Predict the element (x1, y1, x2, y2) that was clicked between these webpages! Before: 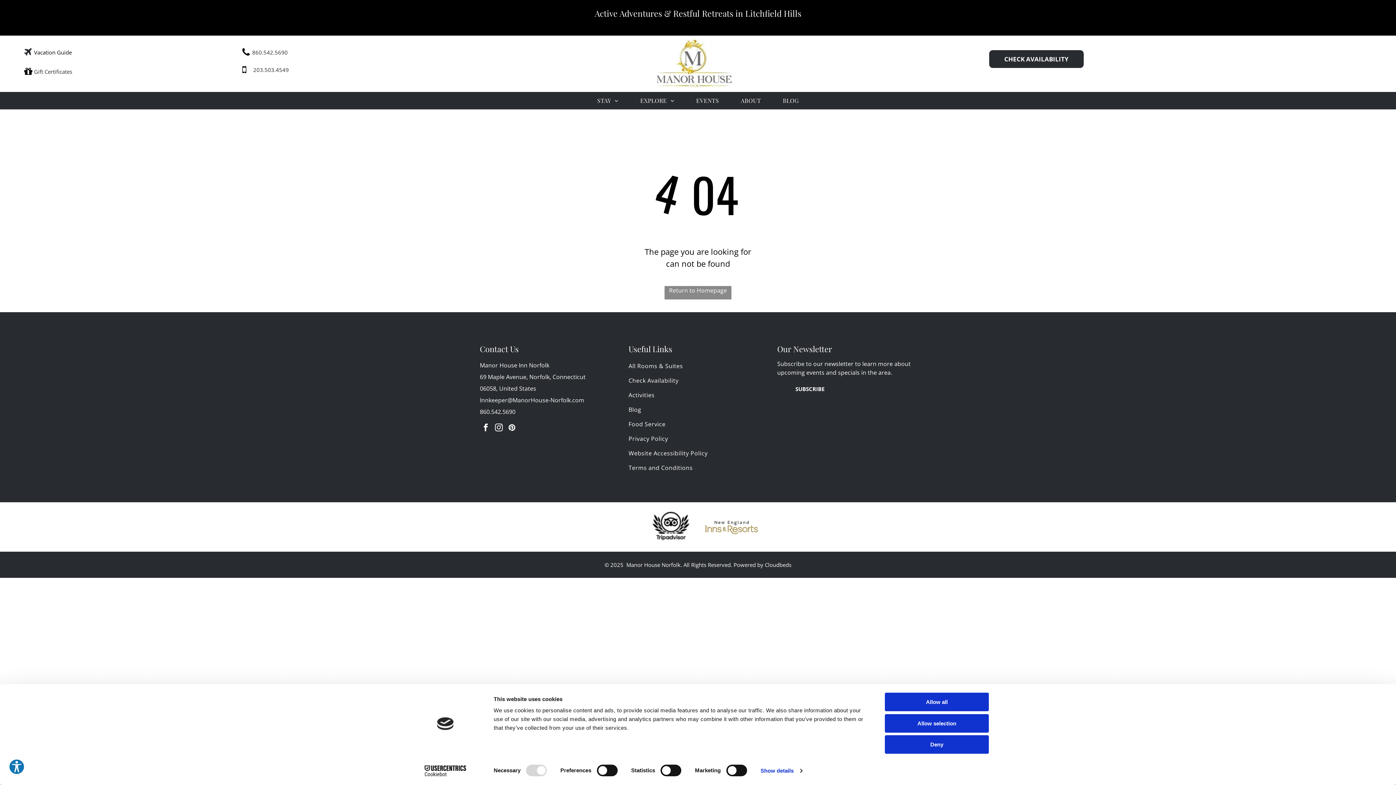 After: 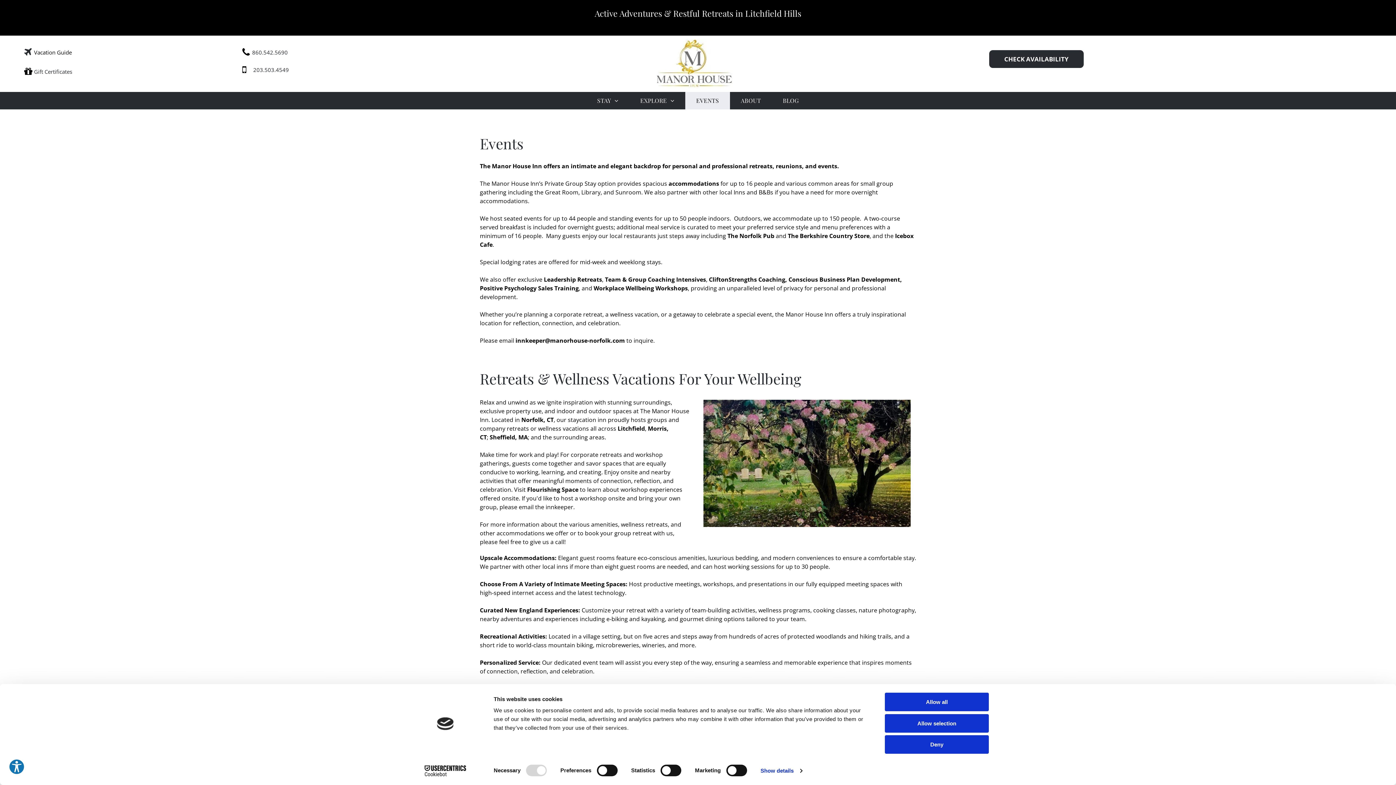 Action: label: EVENTS bbox: (685, 91, 730, 109)